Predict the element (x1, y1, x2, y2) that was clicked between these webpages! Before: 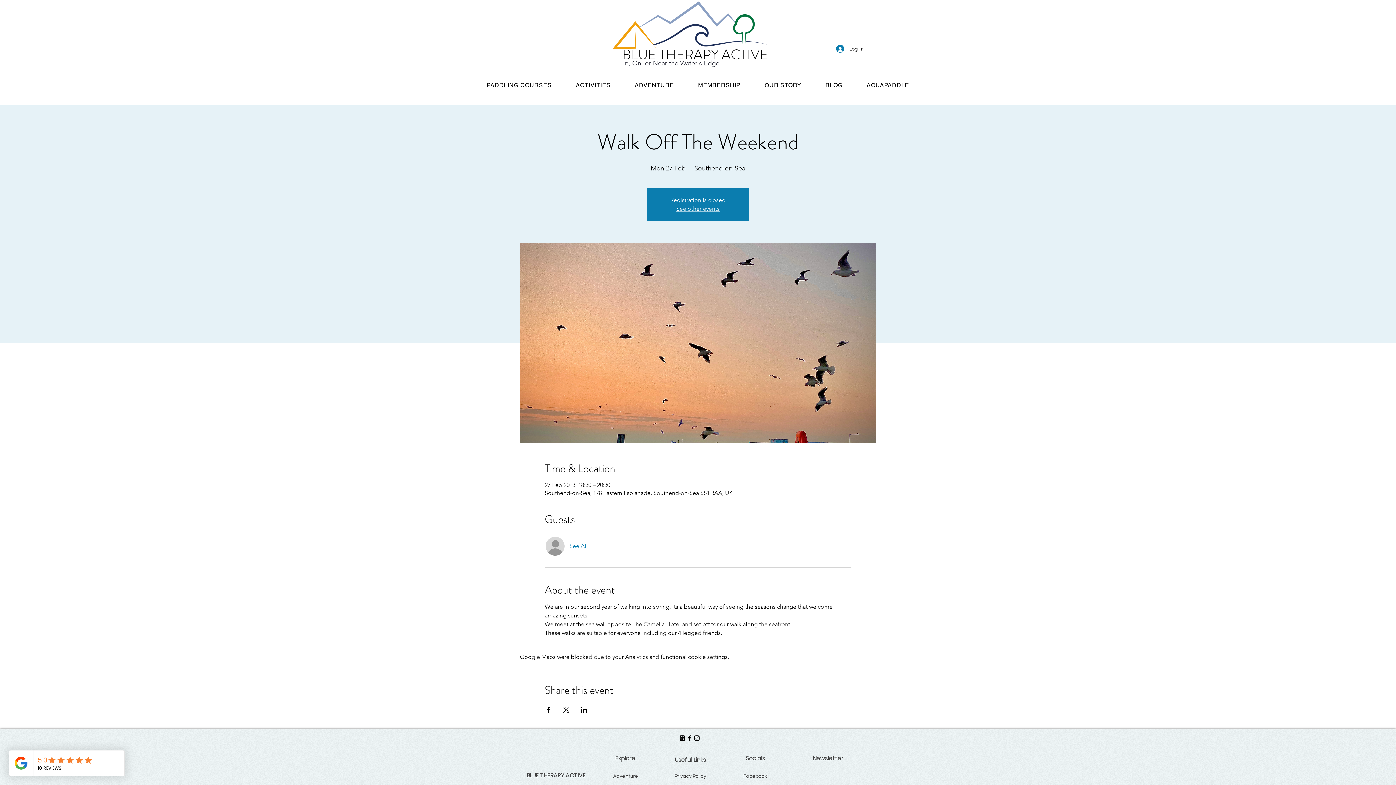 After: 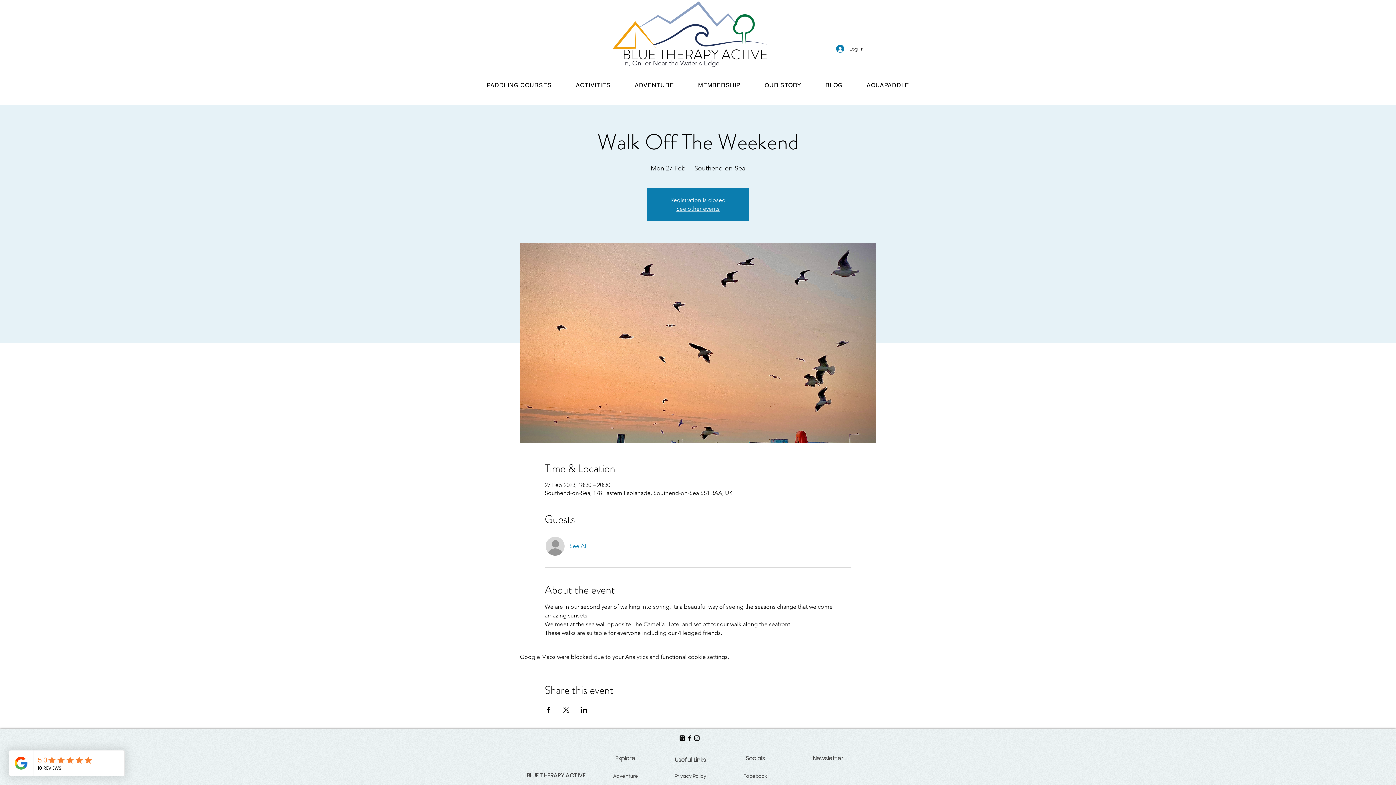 Action: label: Facebook bbox: (686, 734, 693, 742)